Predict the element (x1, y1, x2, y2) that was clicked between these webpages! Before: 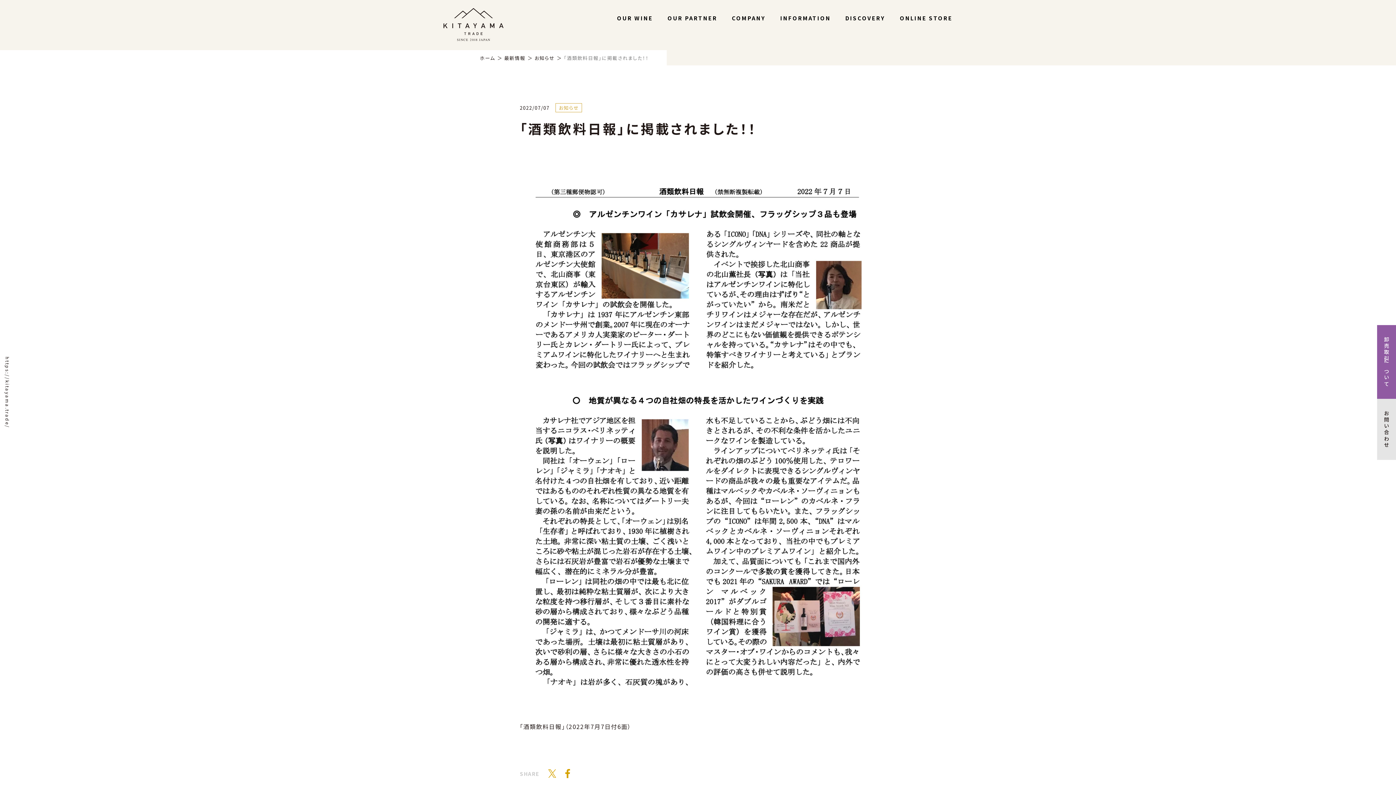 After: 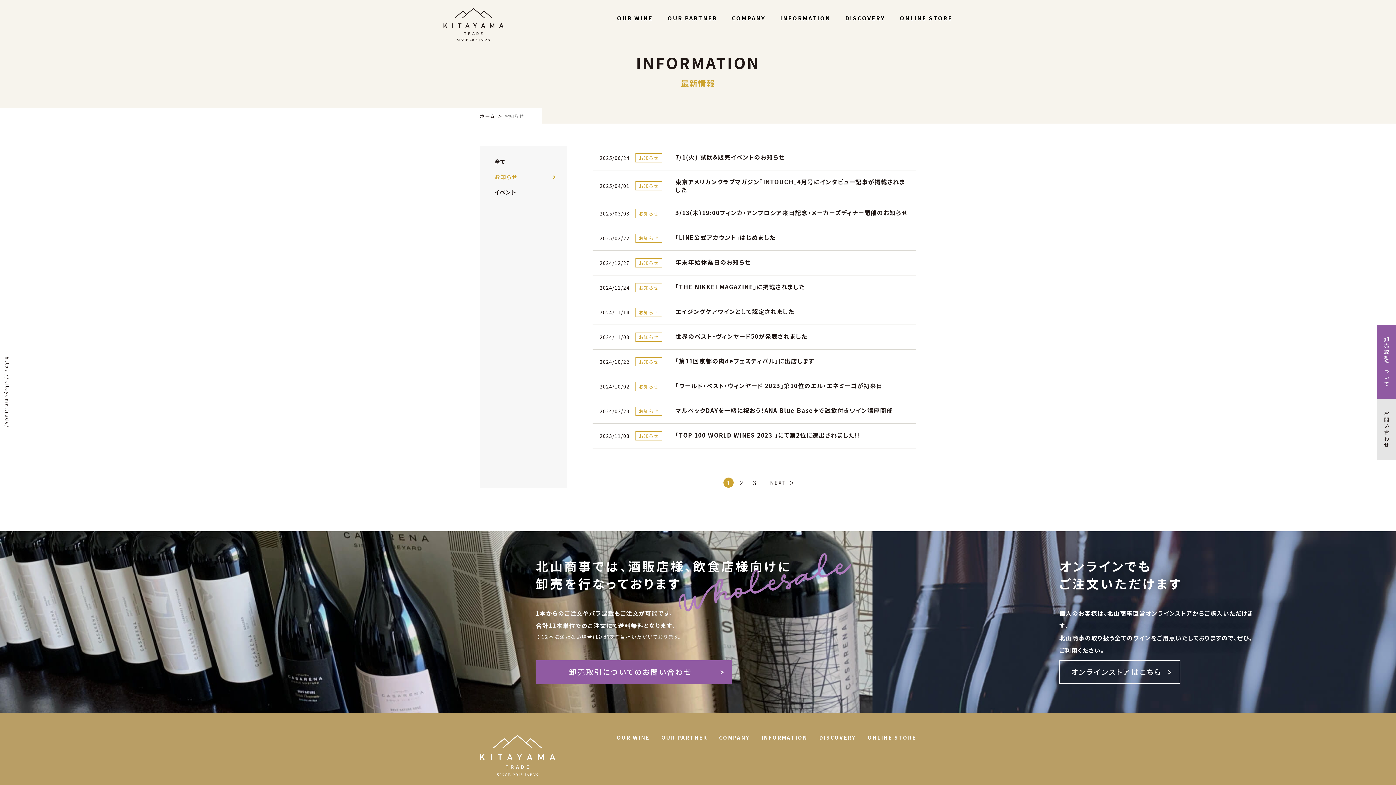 Action: label: お知らせ bbox: (534, 54, 554, 61)